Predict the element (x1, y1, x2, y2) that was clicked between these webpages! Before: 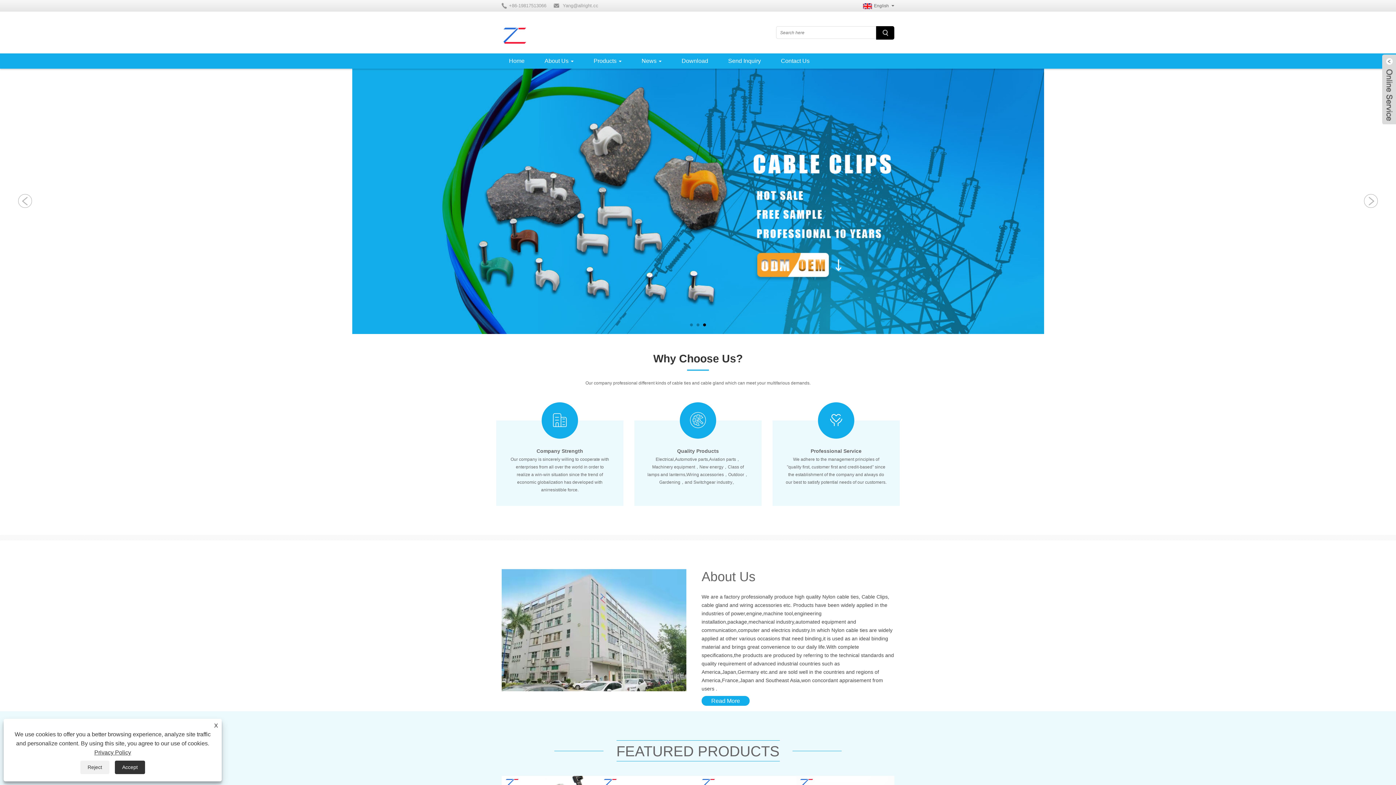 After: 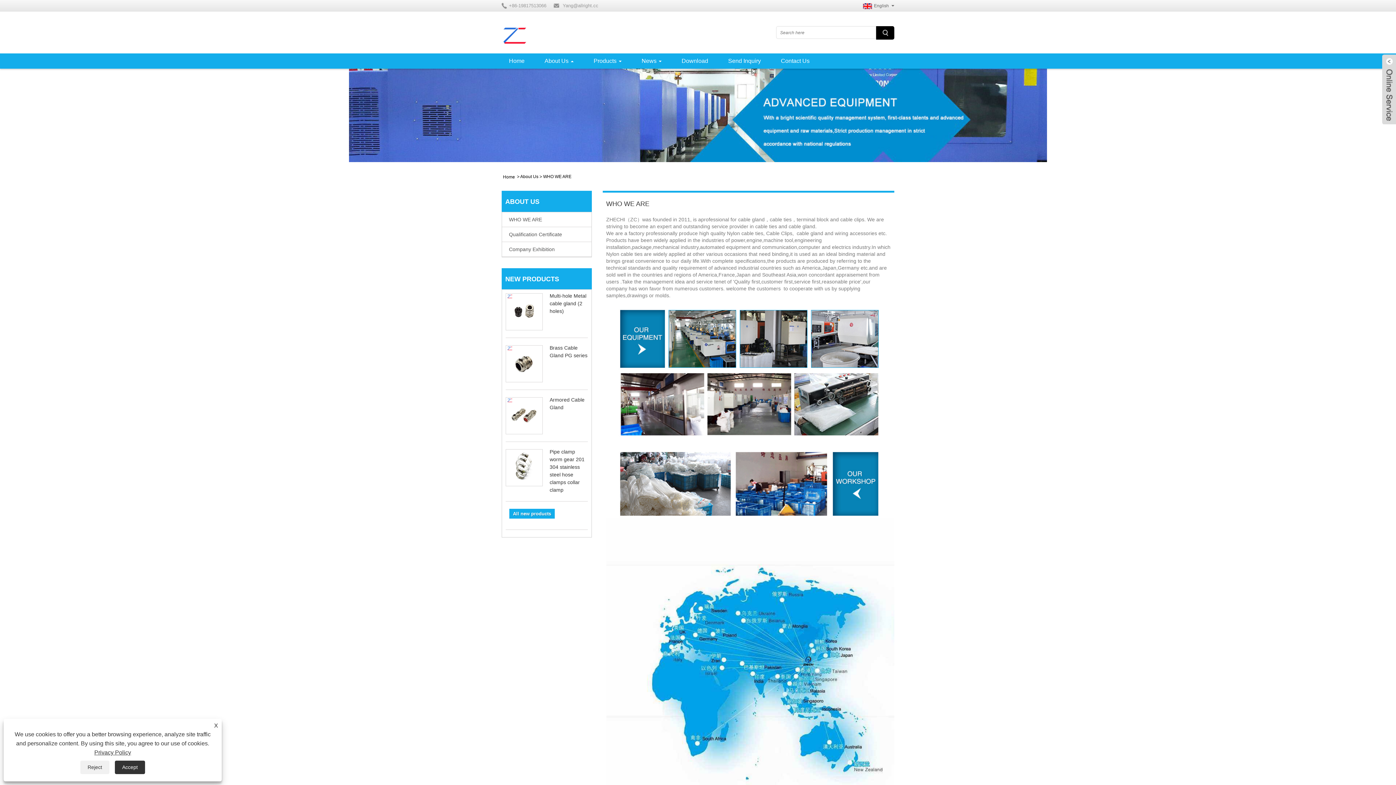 Action: bbox: (701, 696, 749, 706) label: Read More